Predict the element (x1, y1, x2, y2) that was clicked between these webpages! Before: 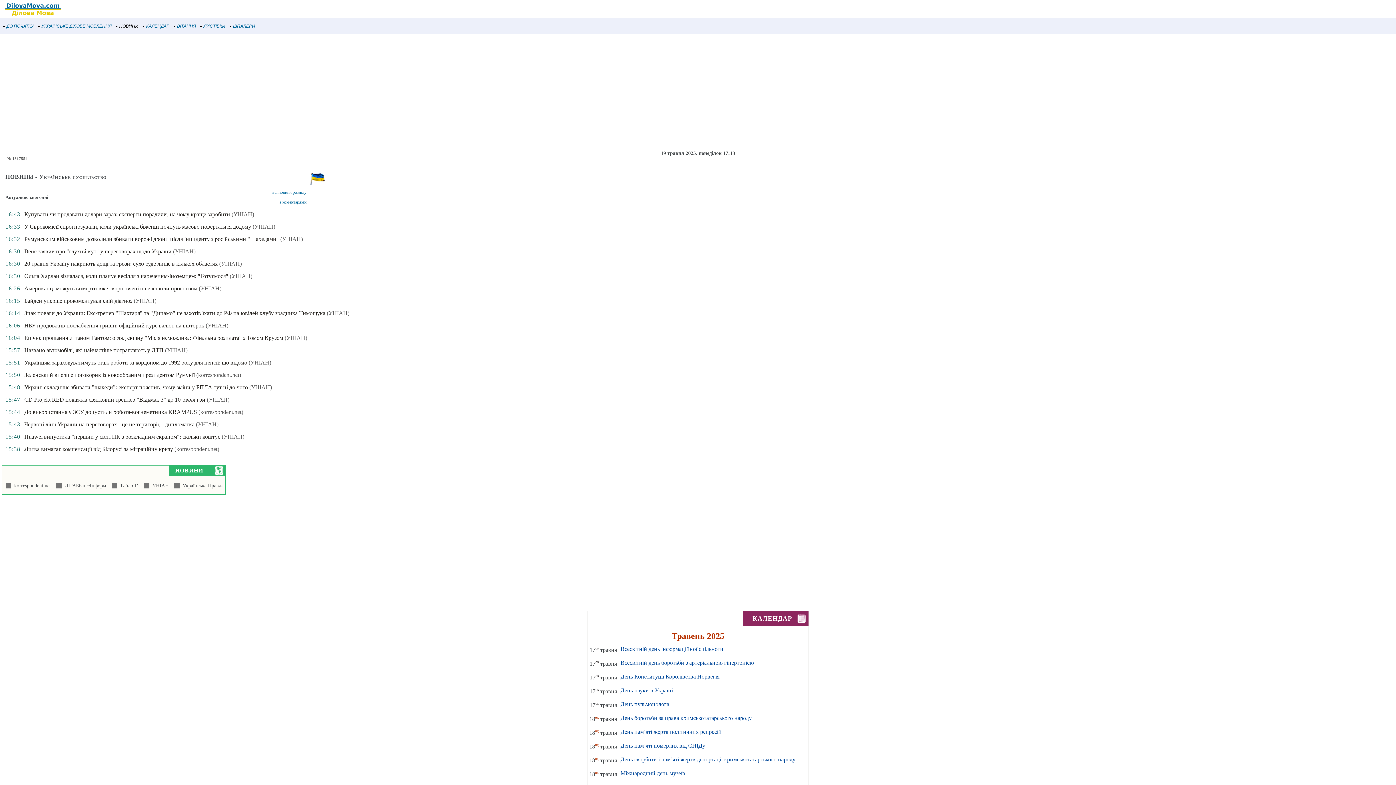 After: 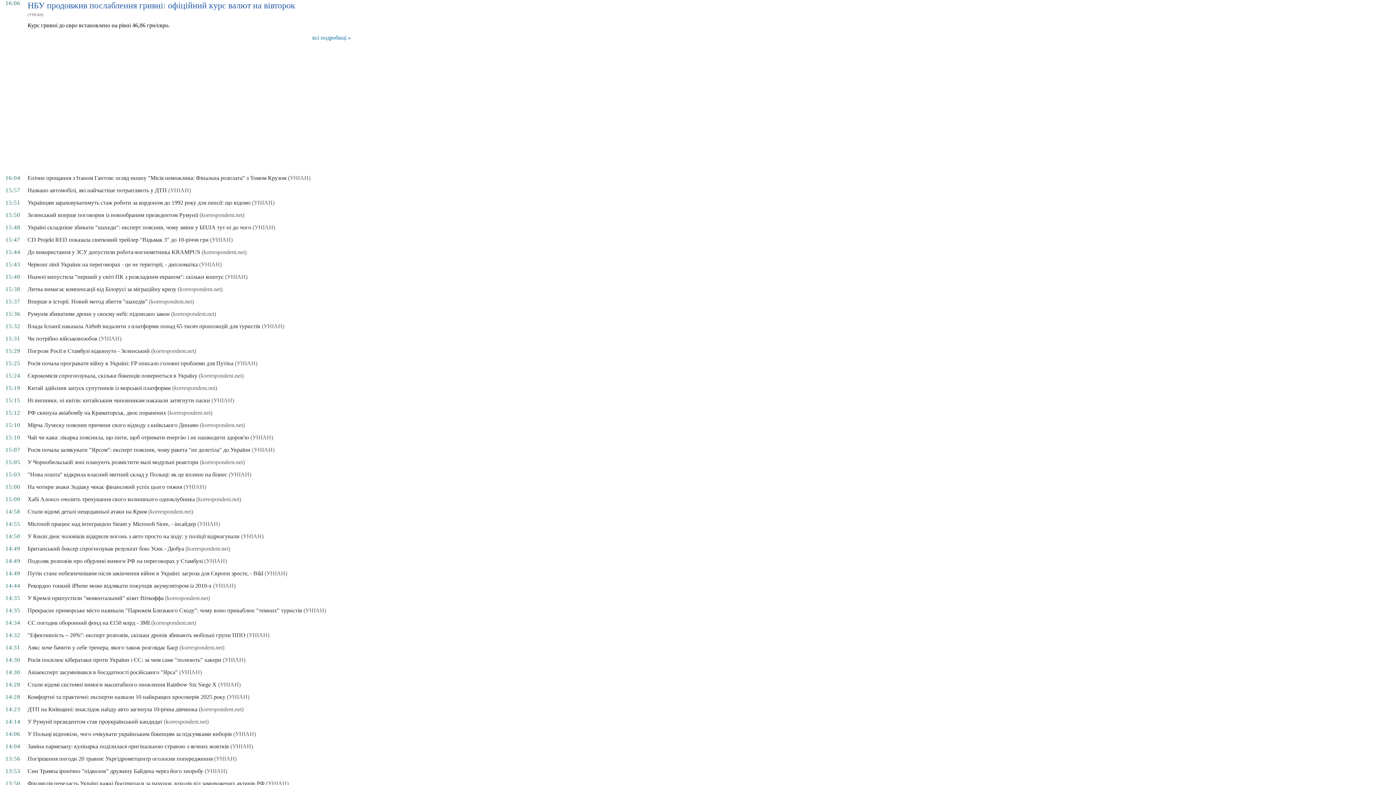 Action: label: НБУ продовжив послаблення гривні: офіційний курс валют на вівторок bbox: (24, 322, 204, 328)